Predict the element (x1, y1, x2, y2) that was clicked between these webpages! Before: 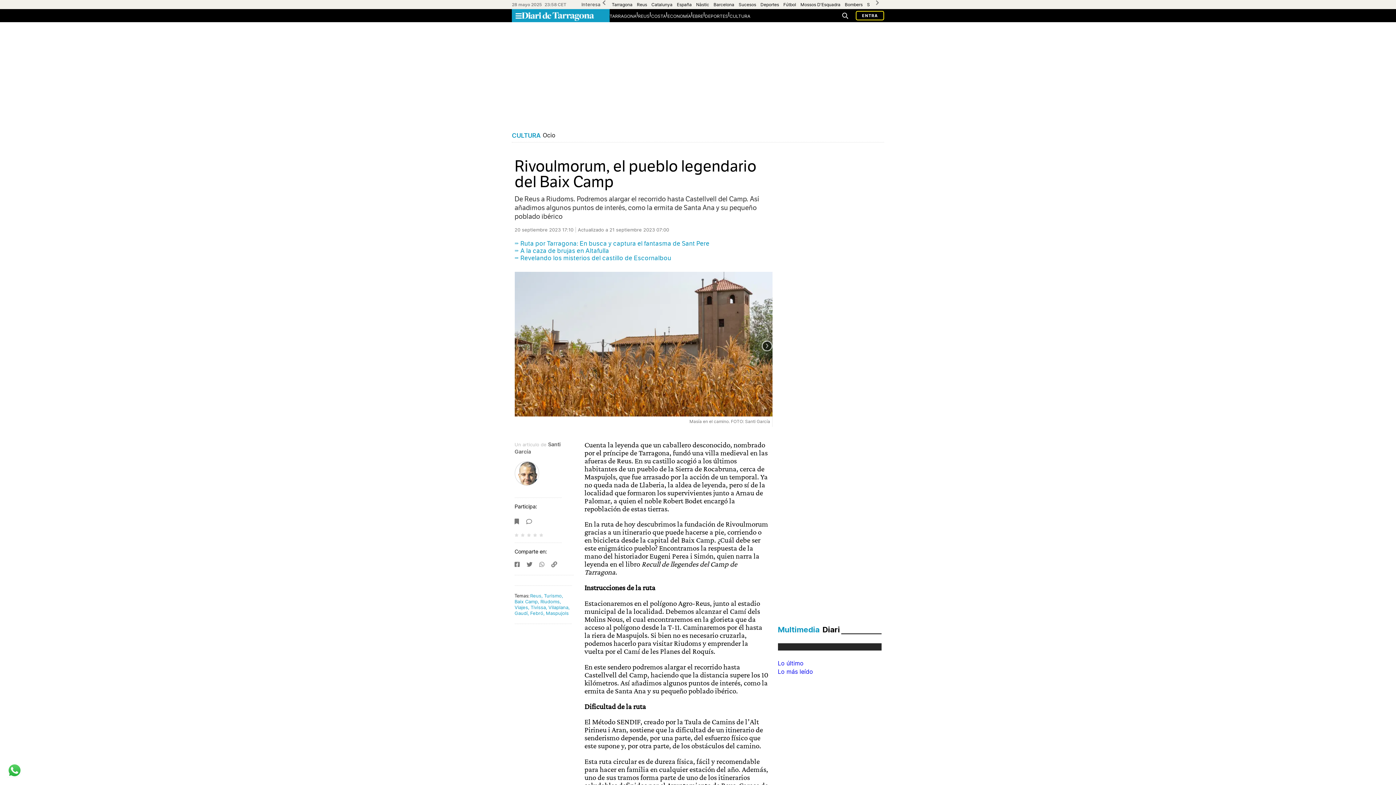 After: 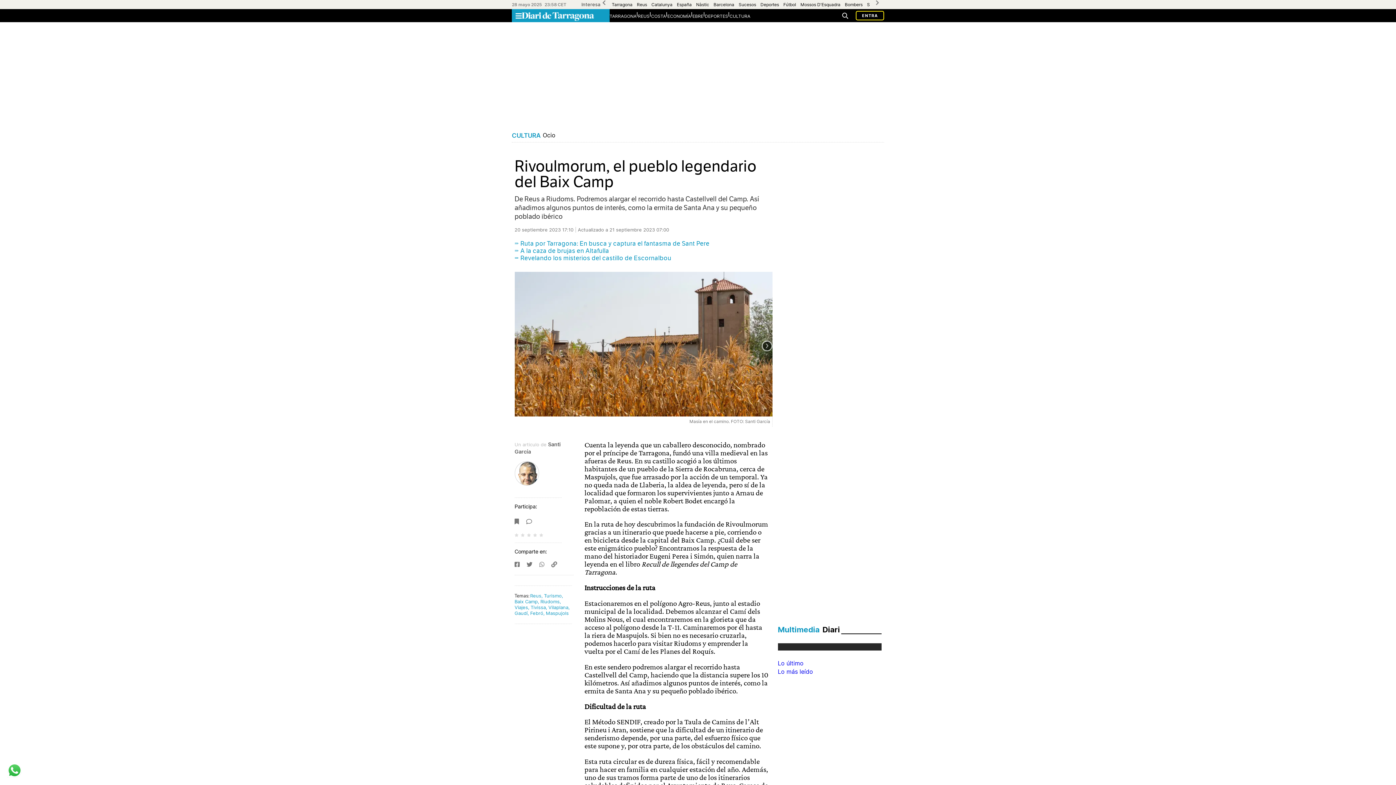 Action: bbox: (778, 668, 813, 675) label: Lo más leído